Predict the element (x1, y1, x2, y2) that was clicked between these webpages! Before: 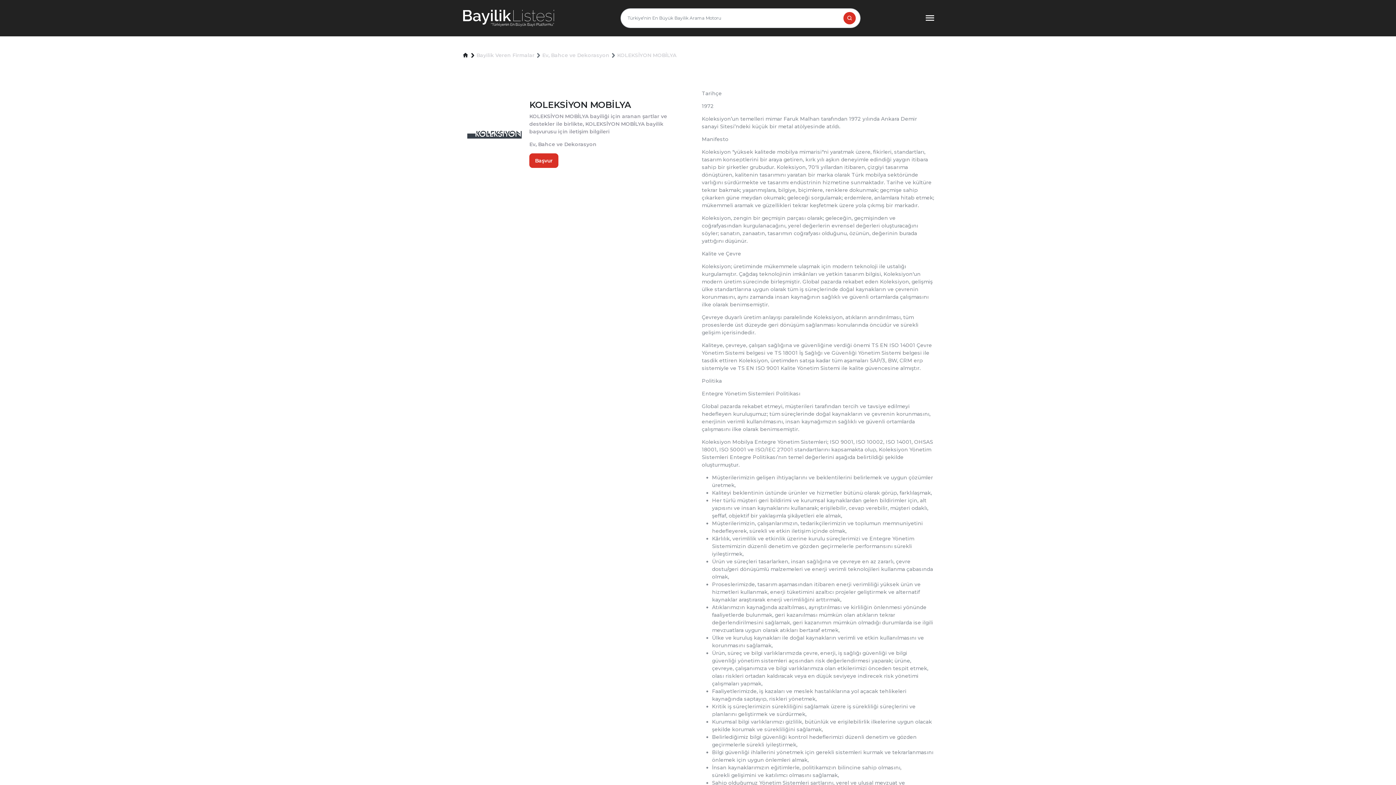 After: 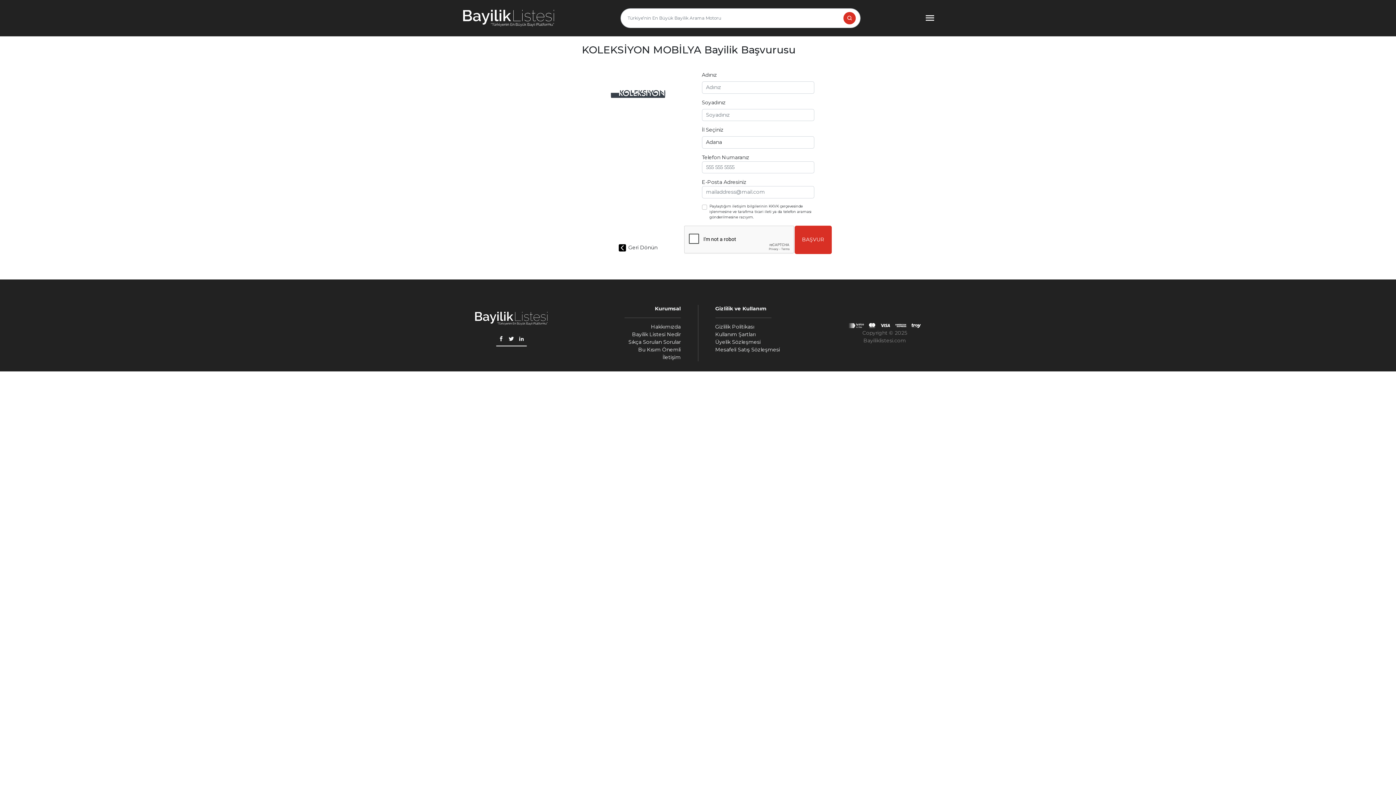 Action: bbox: (529, 153, 558, 168) label: Başvur